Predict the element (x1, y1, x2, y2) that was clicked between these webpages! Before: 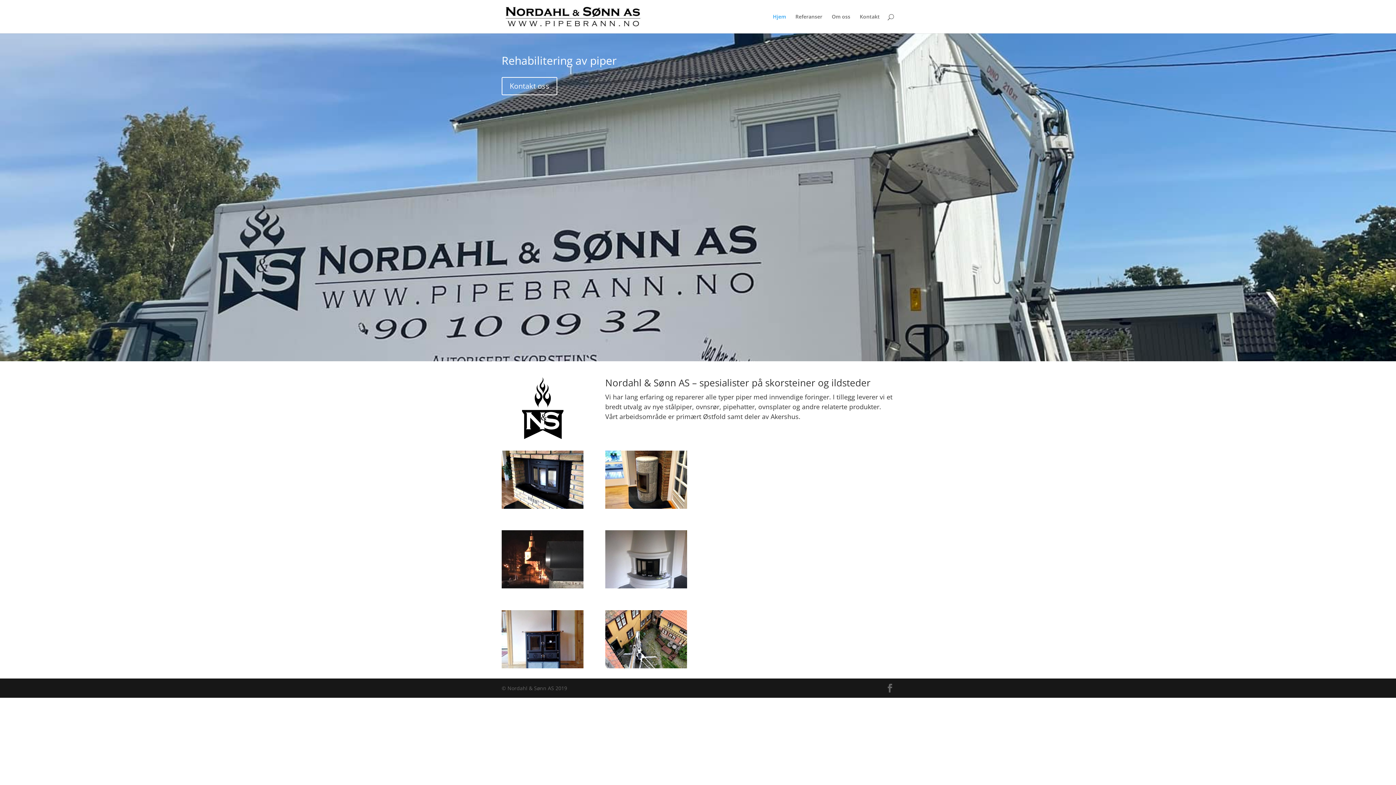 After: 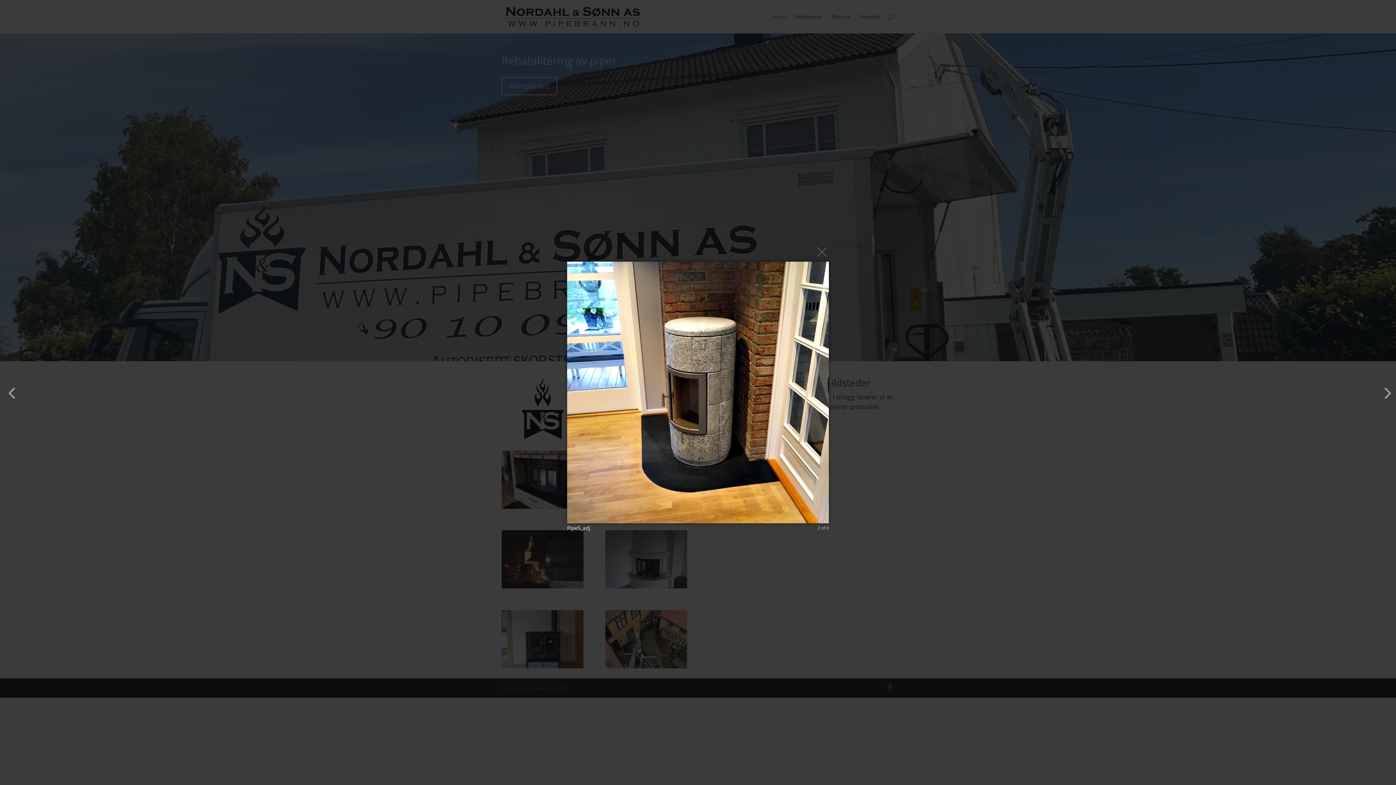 Action: bbox: (605, 503, 687, 510)